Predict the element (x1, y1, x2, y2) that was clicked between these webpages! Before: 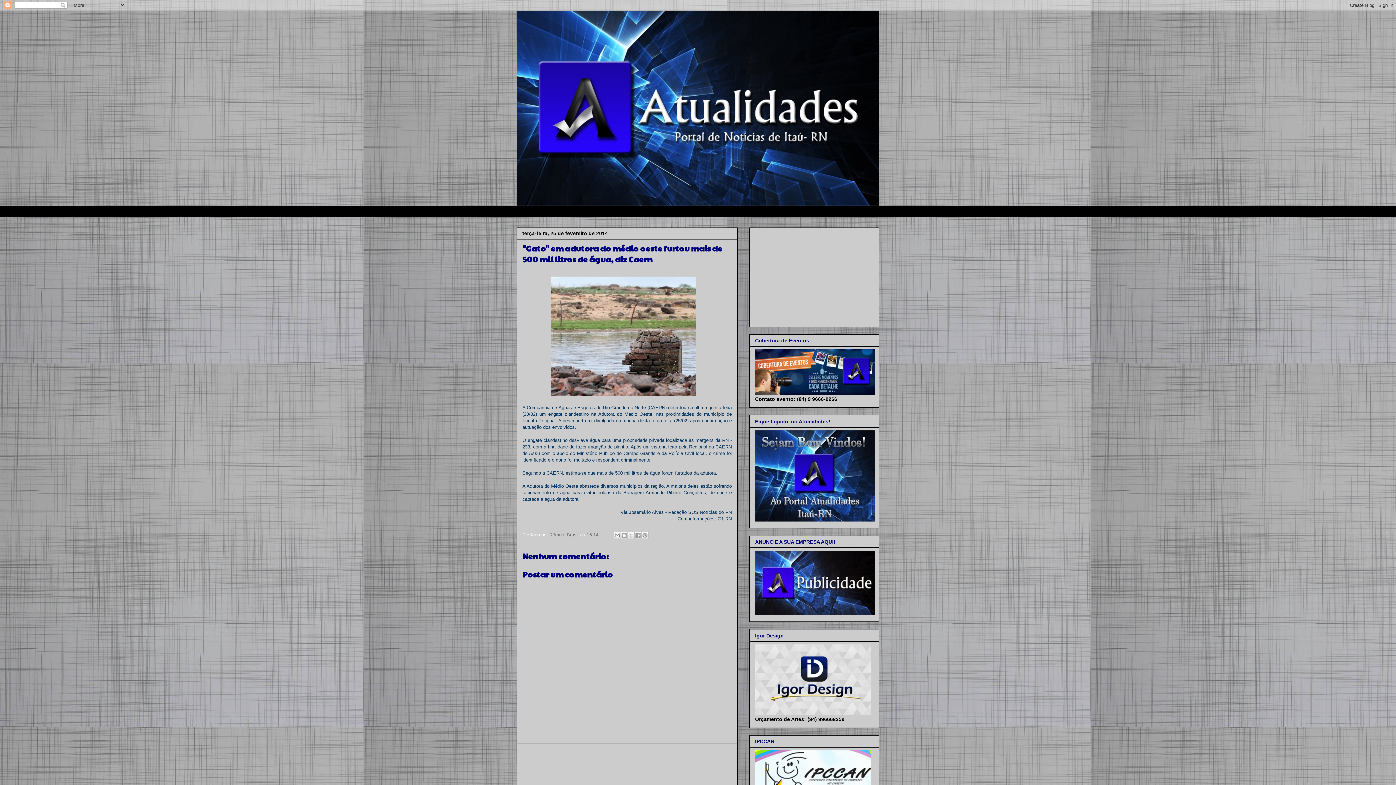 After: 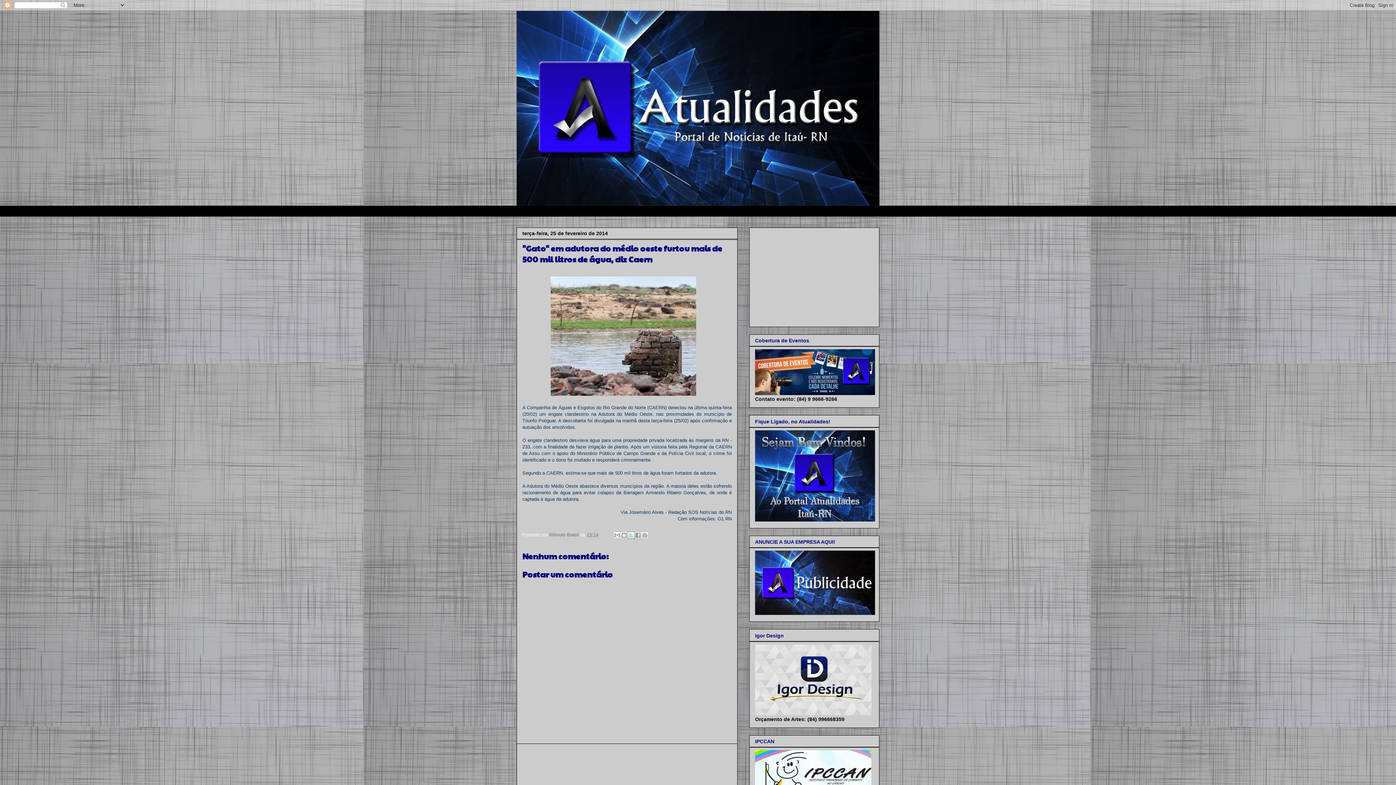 Action: bbox: (627, 532, 634, 539) label: Compartilhar no X